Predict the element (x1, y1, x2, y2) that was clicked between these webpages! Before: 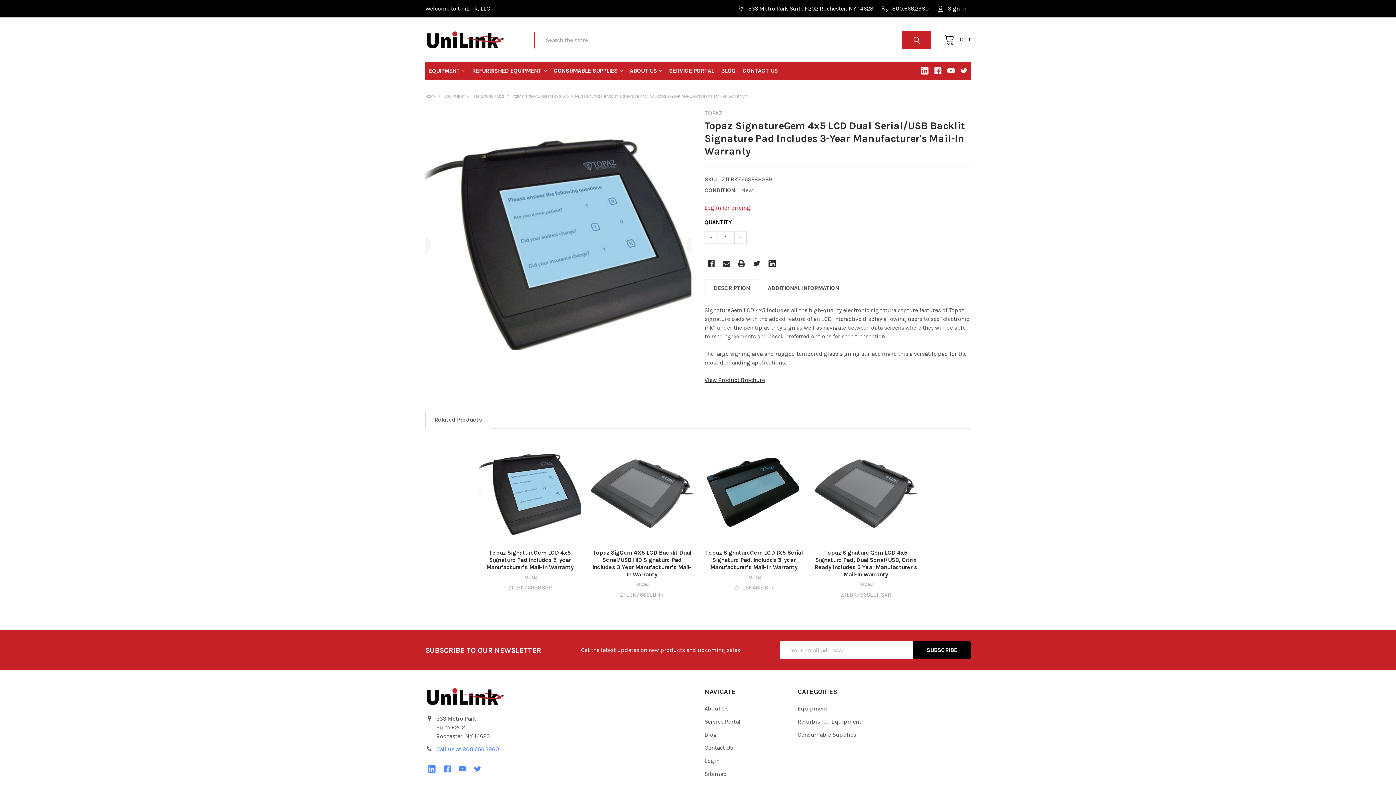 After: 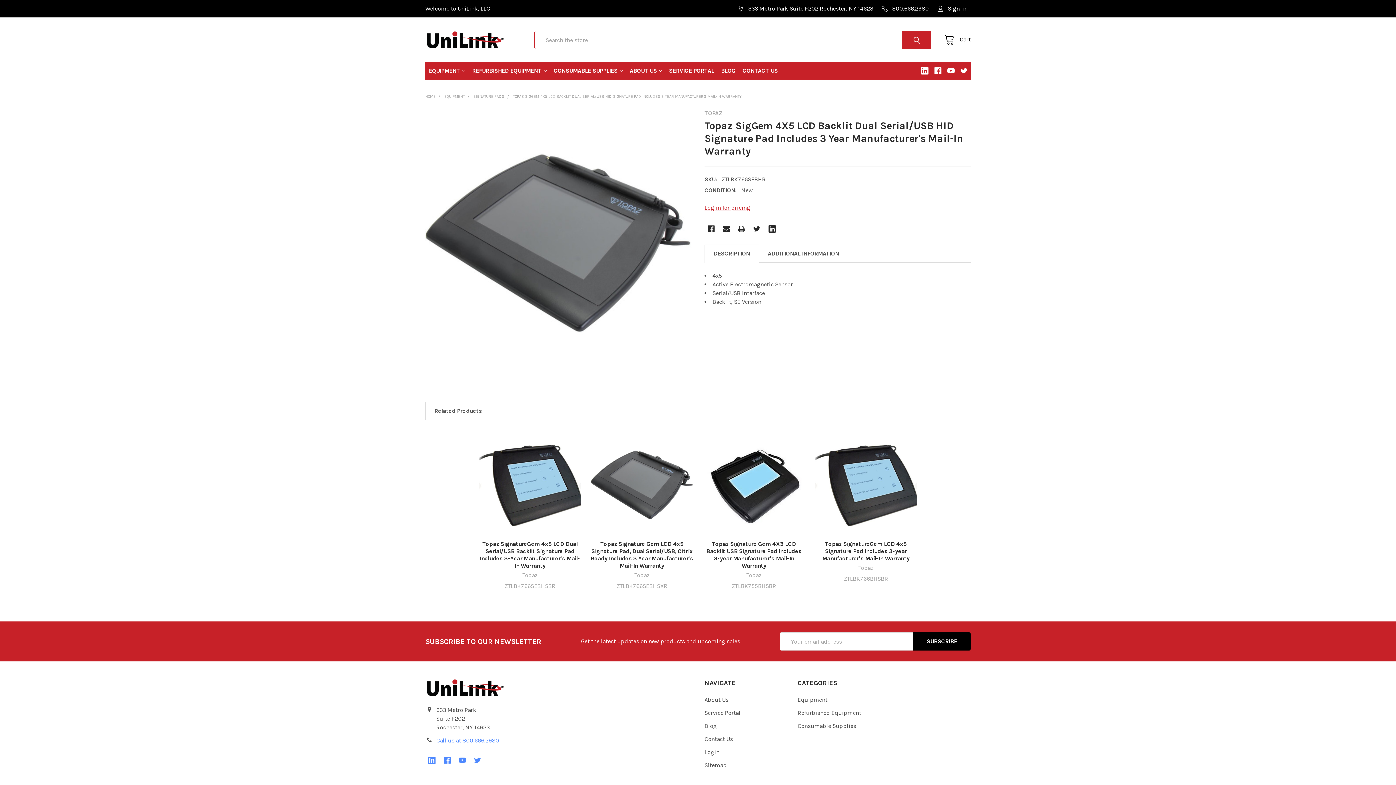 Action: bbox: (590, 442, 693, 545)